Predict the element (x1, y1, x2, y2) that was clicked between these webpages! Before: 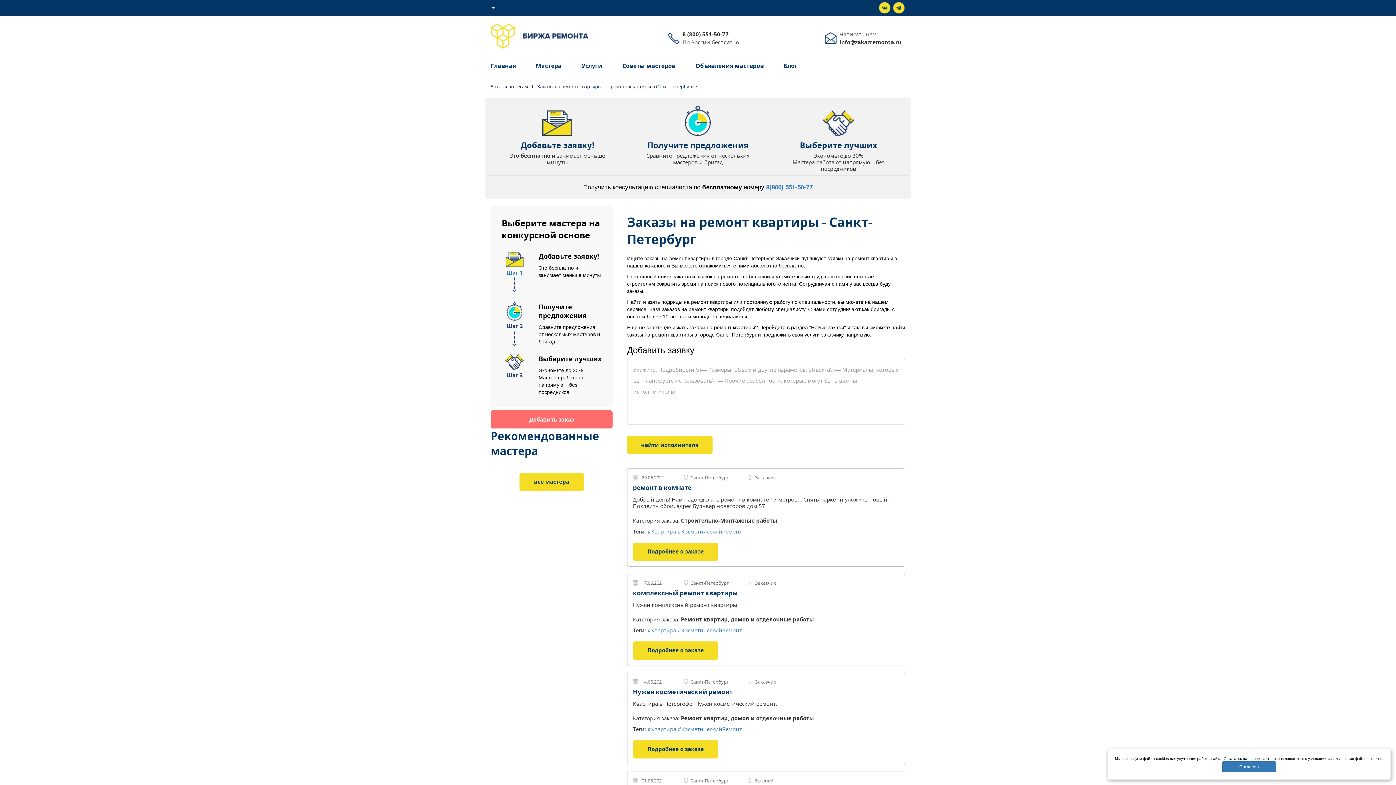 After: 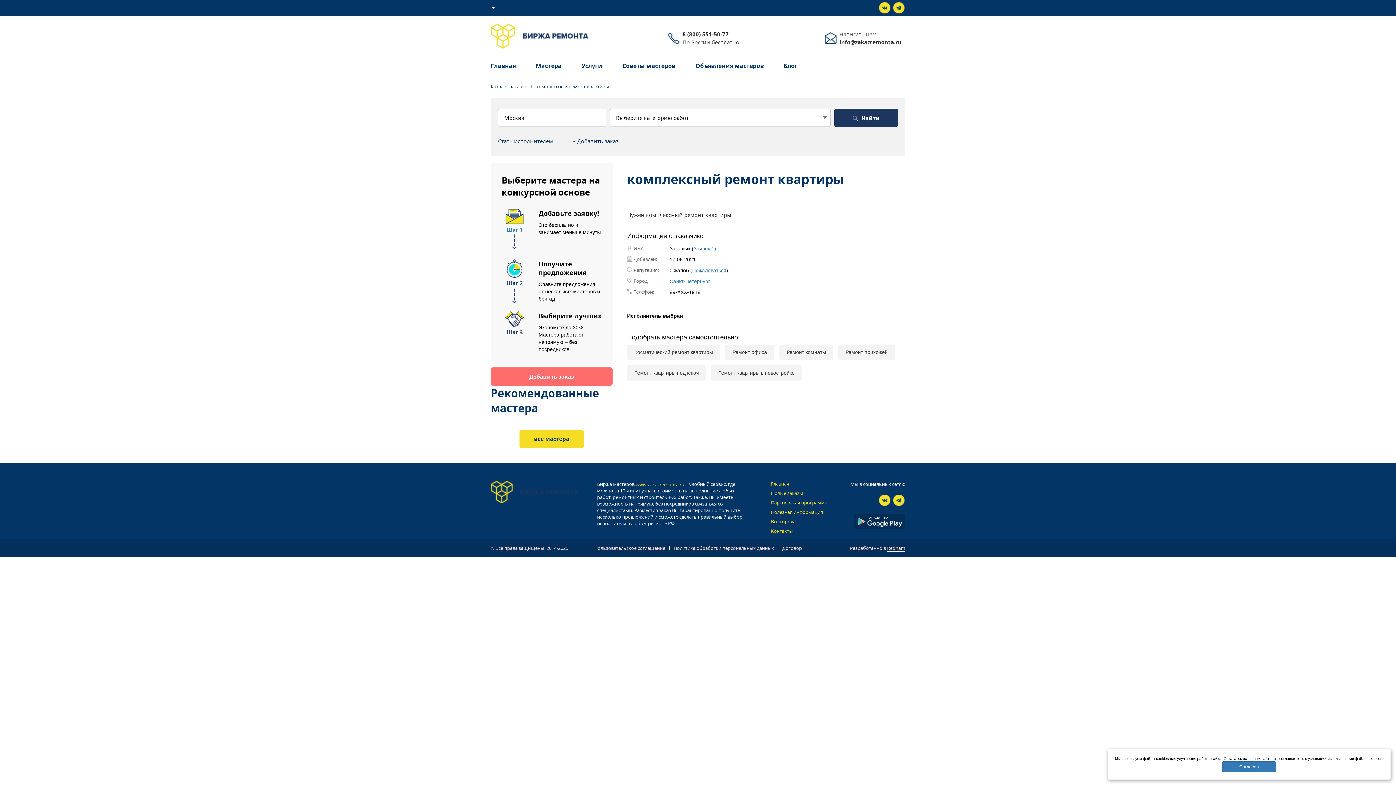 Action: label: Подробнее о заказе bbox: (633, 641, 718, 660)